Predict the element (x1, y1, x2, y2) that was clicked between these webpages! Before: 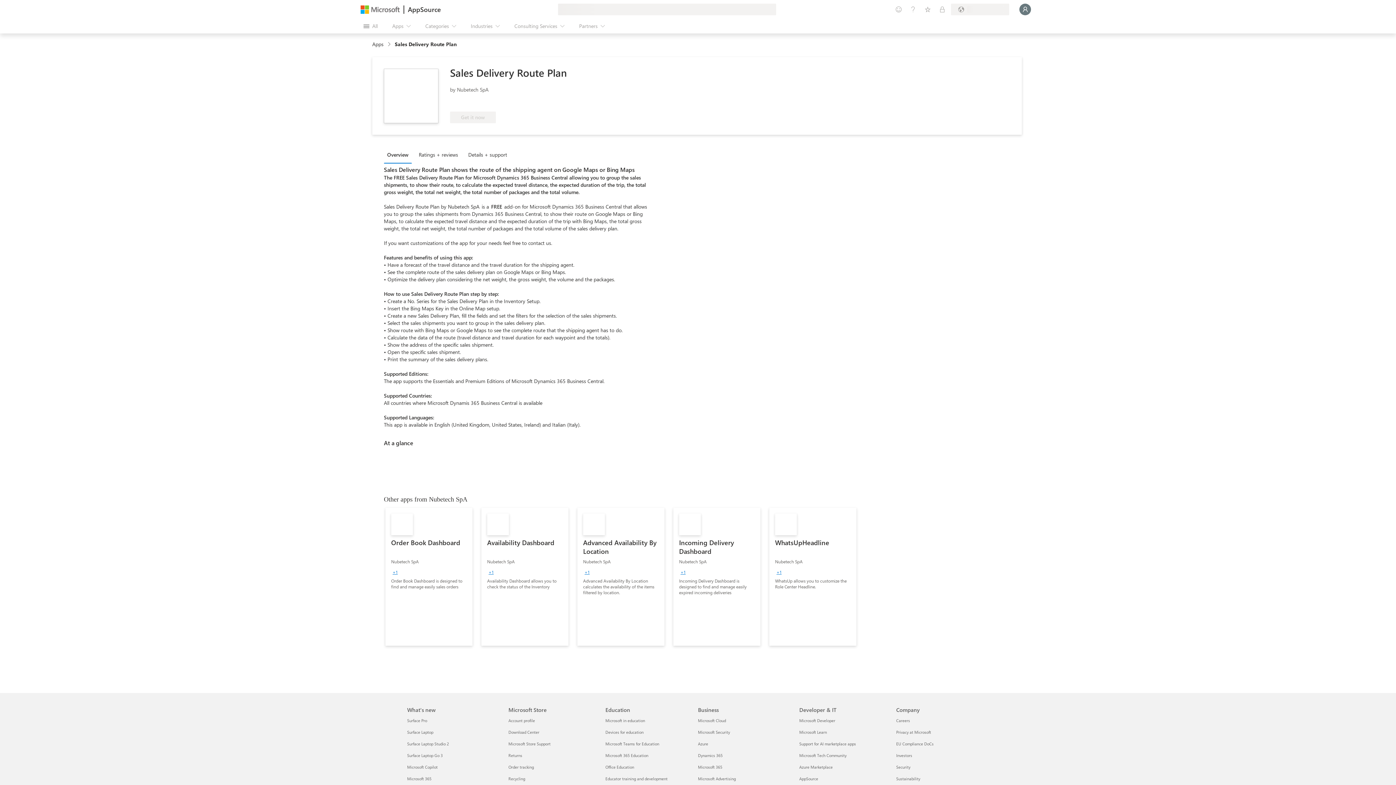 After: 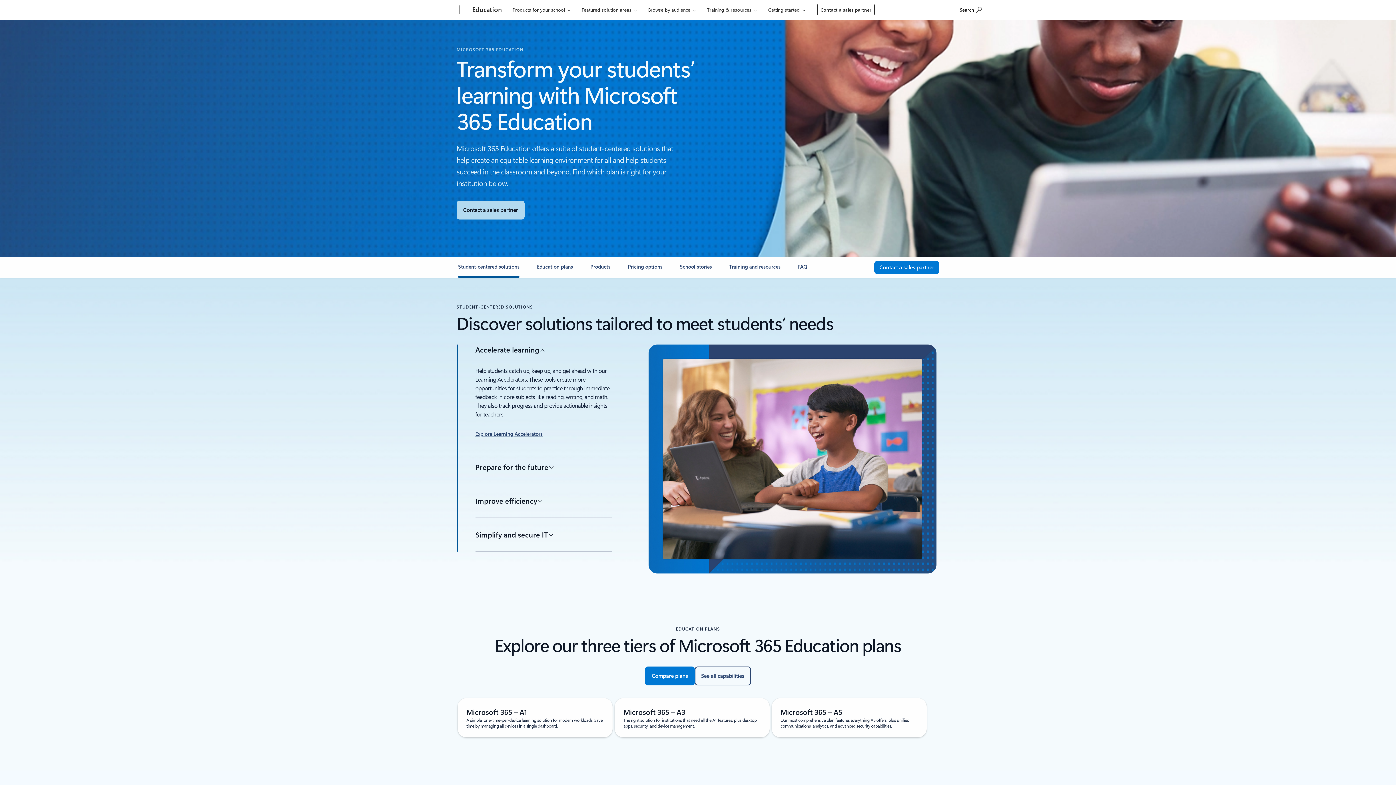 Action: bbox: (605, 753, 648, 758) label: Microsoft 365 Education Education